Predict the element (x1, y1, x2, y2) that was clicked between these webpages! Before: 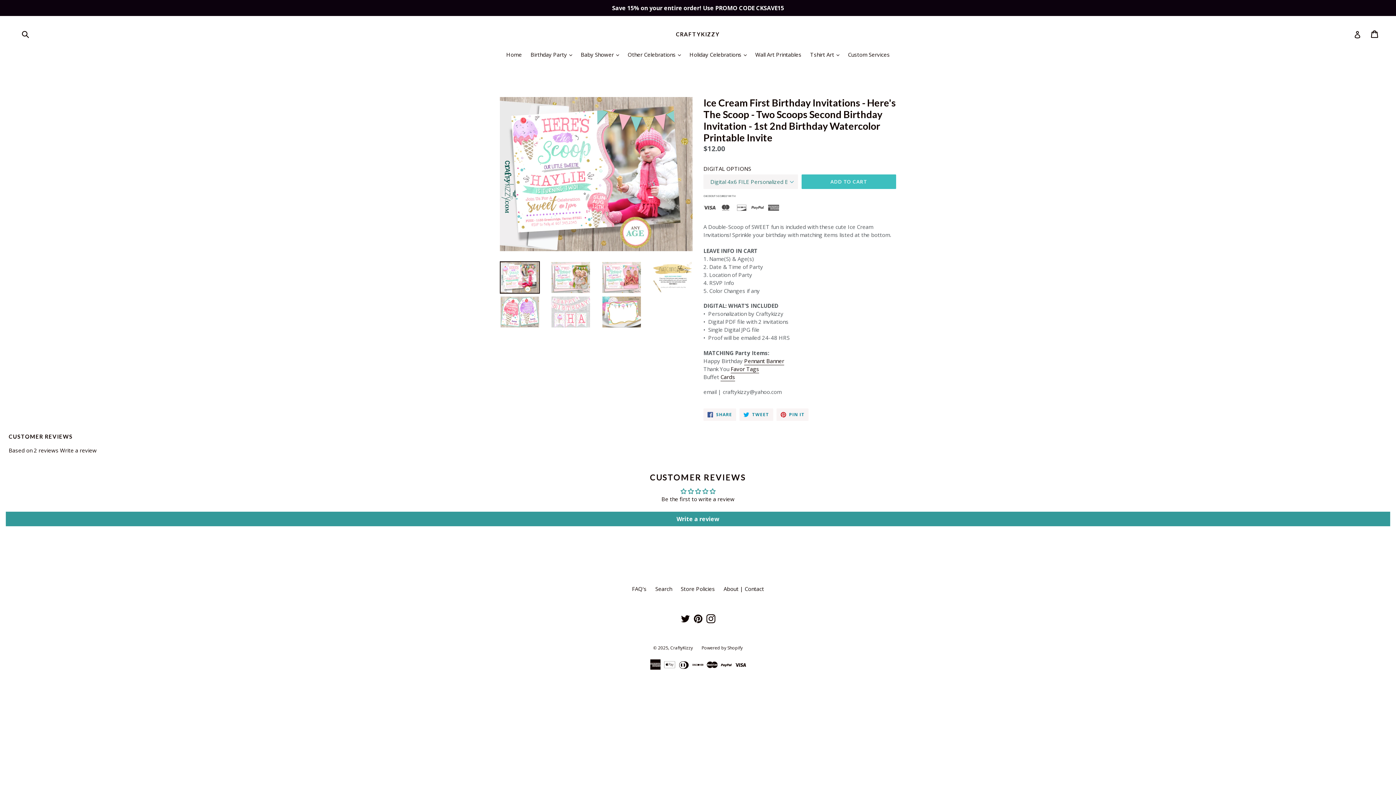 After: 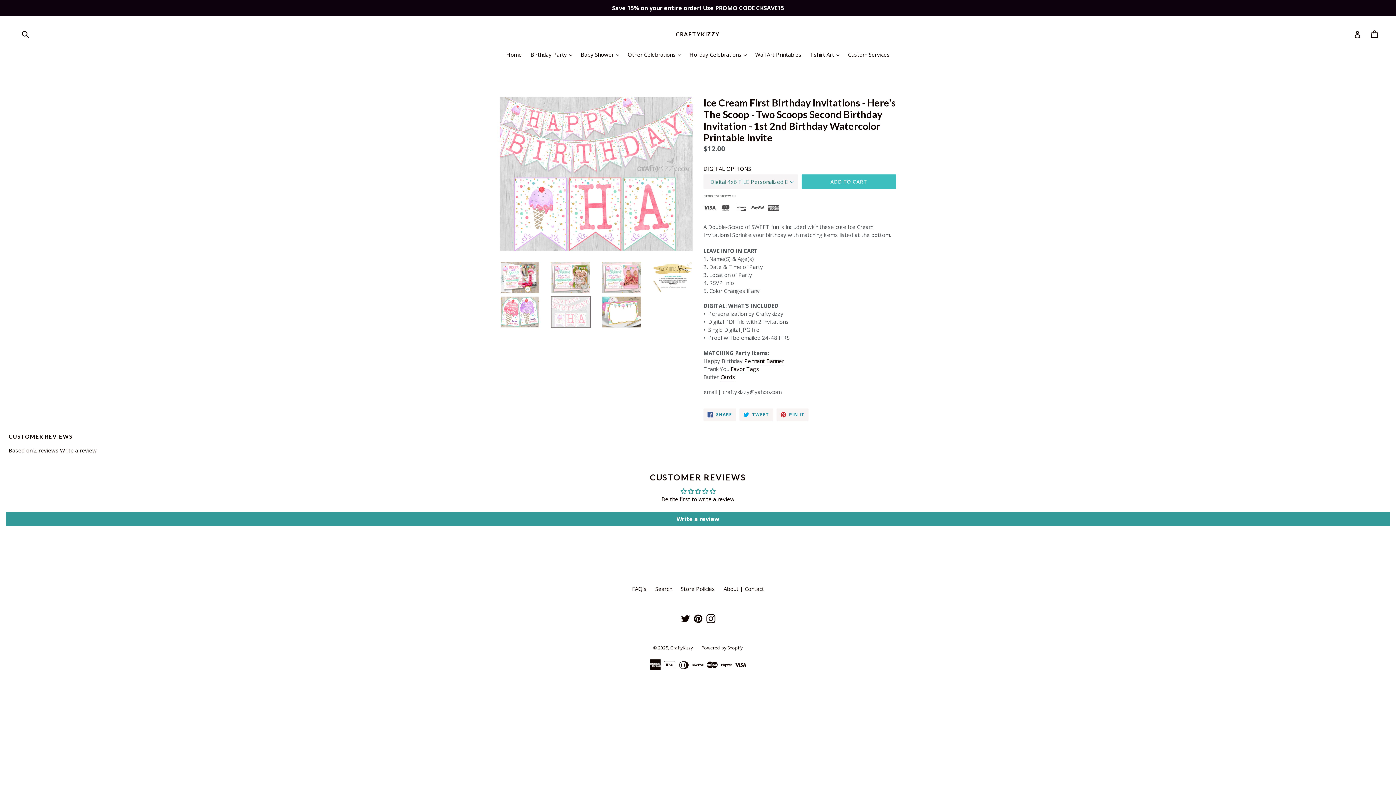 Action: bbox: (550, 296, 590, 328)